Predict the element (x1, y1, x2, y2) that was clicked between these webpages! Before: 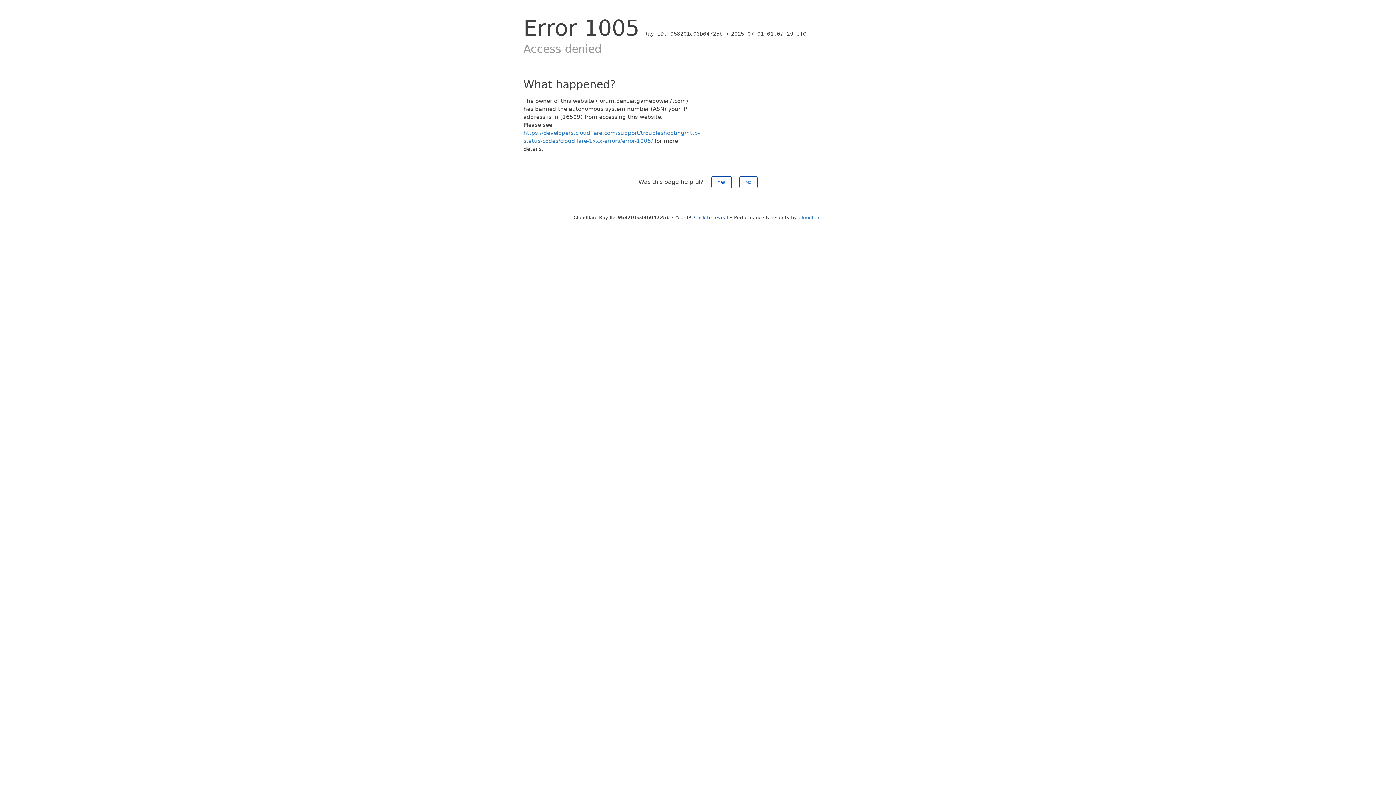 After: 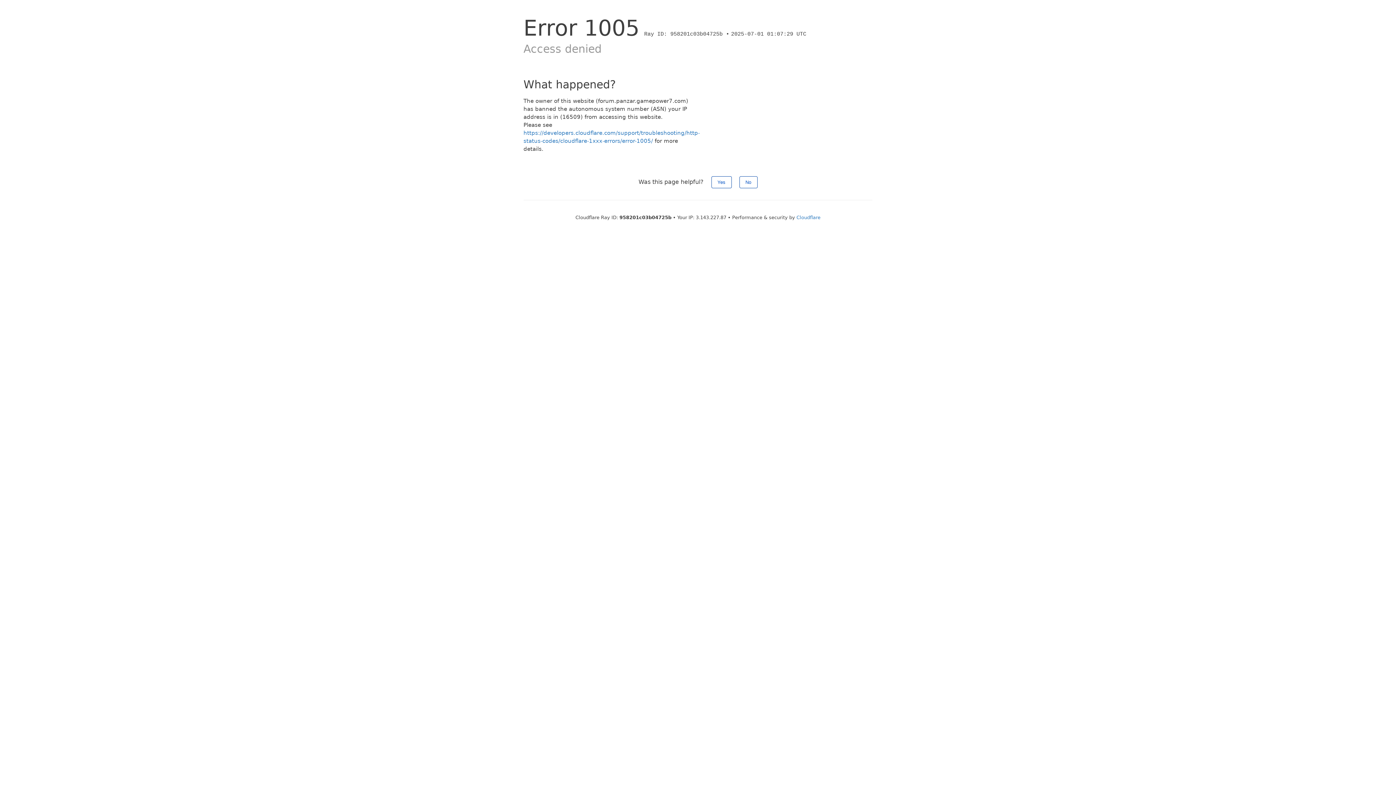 Action: bbox: (694, 214, 728, 220) label: Click to reveal